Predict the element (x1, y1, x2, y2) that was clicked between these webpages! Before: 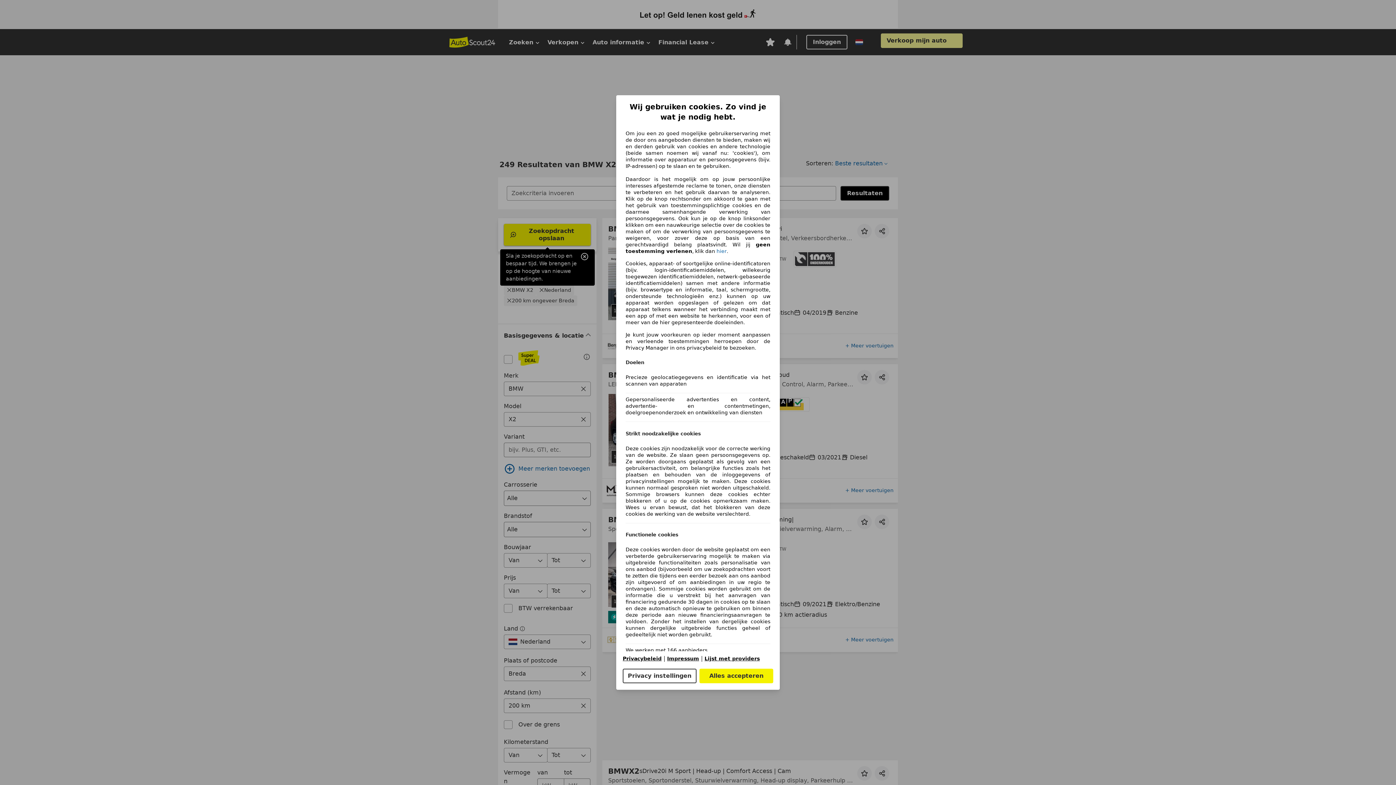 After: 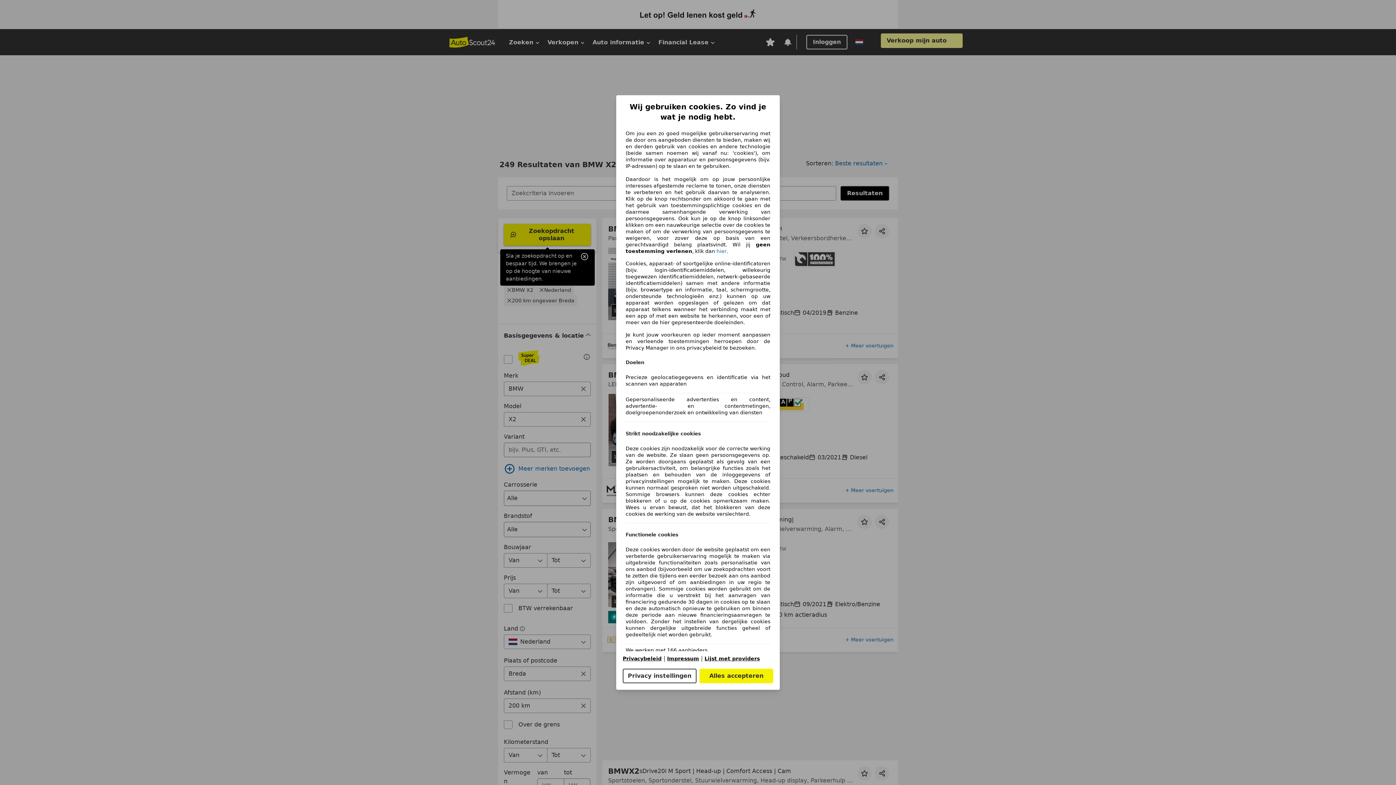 Action: label: Impressum bbox: (667, 656, 699, 661)